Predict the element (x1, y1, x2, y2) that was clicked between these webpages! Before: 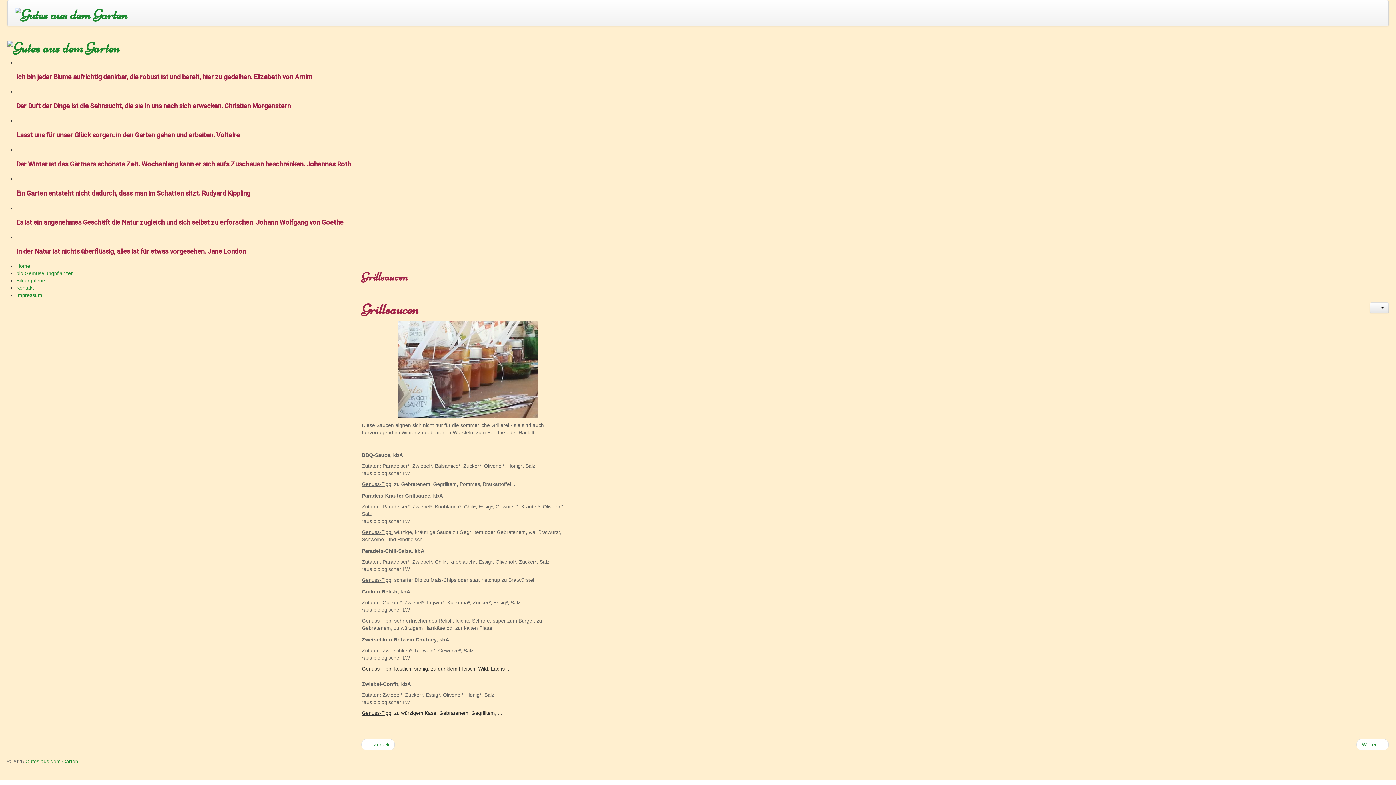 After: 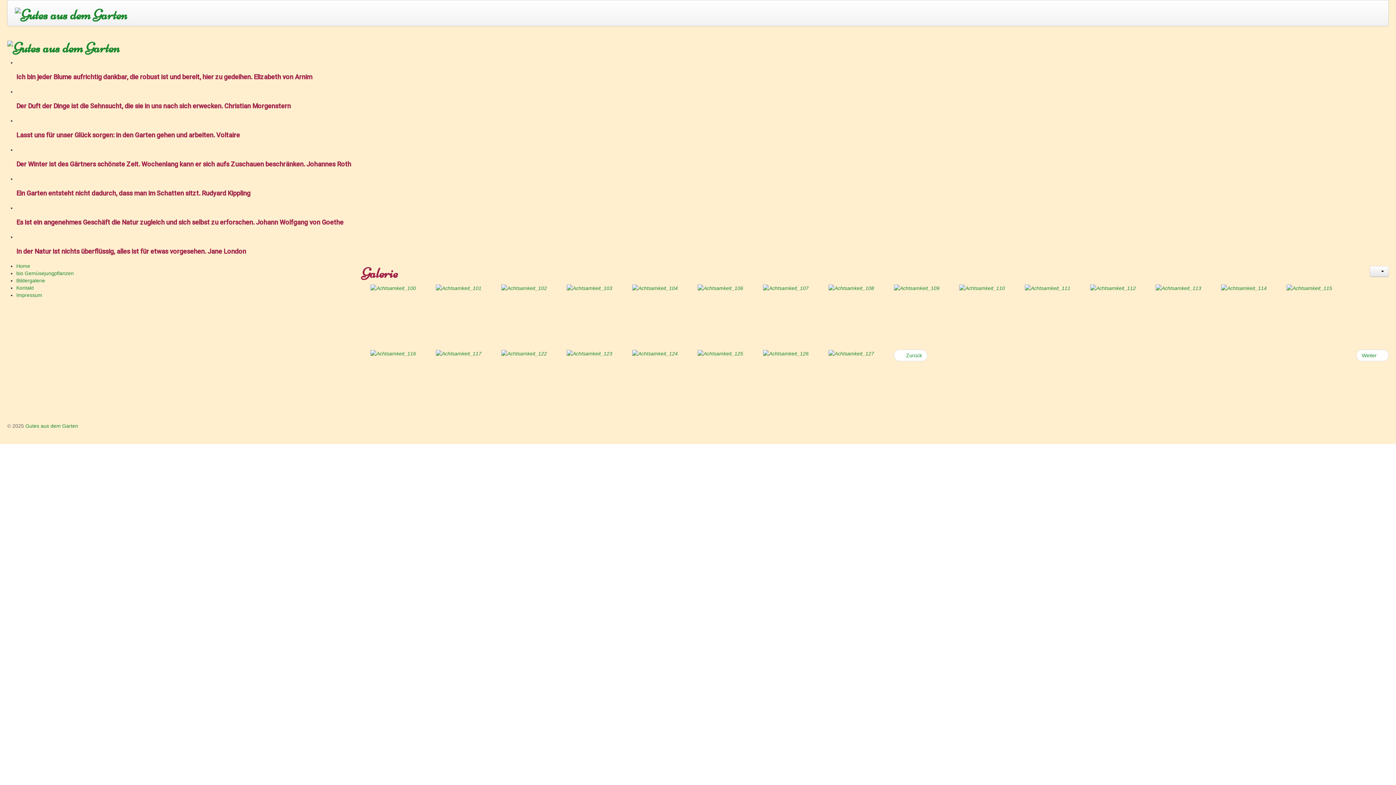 Action: bbox: (16, 277, 45, 283) label: Bildergalerie